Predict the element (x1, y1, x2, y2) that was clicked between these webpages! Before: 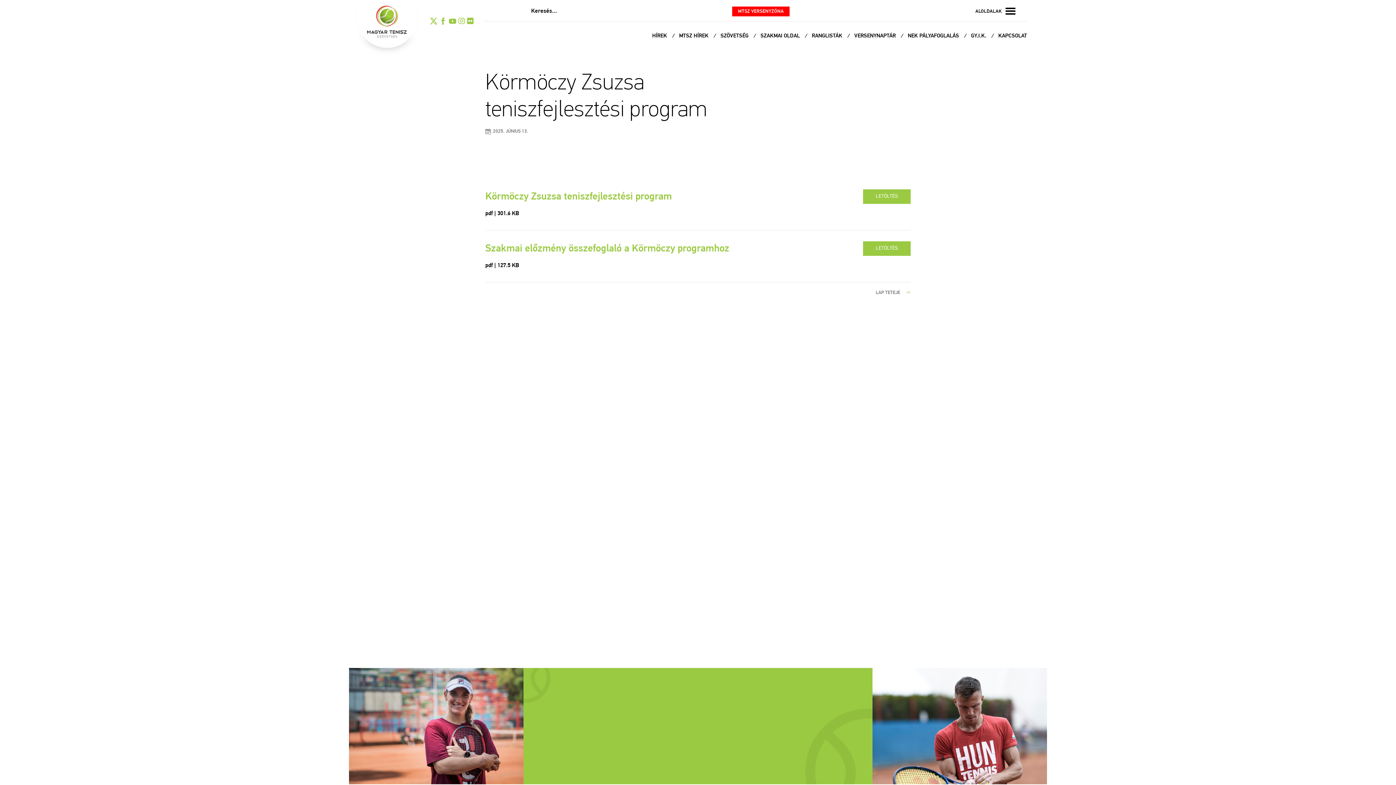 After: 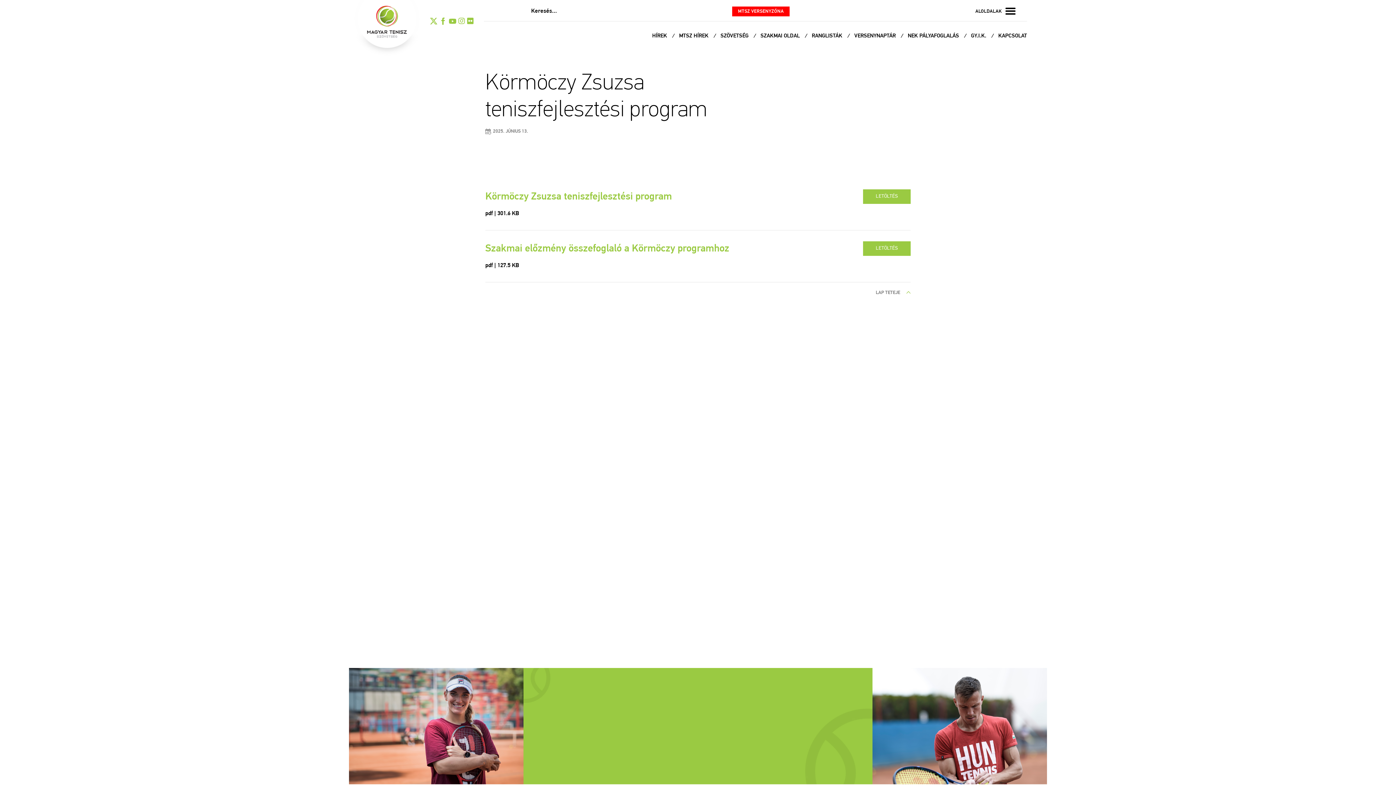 Action: bbox: (439, 17, 446, 24)